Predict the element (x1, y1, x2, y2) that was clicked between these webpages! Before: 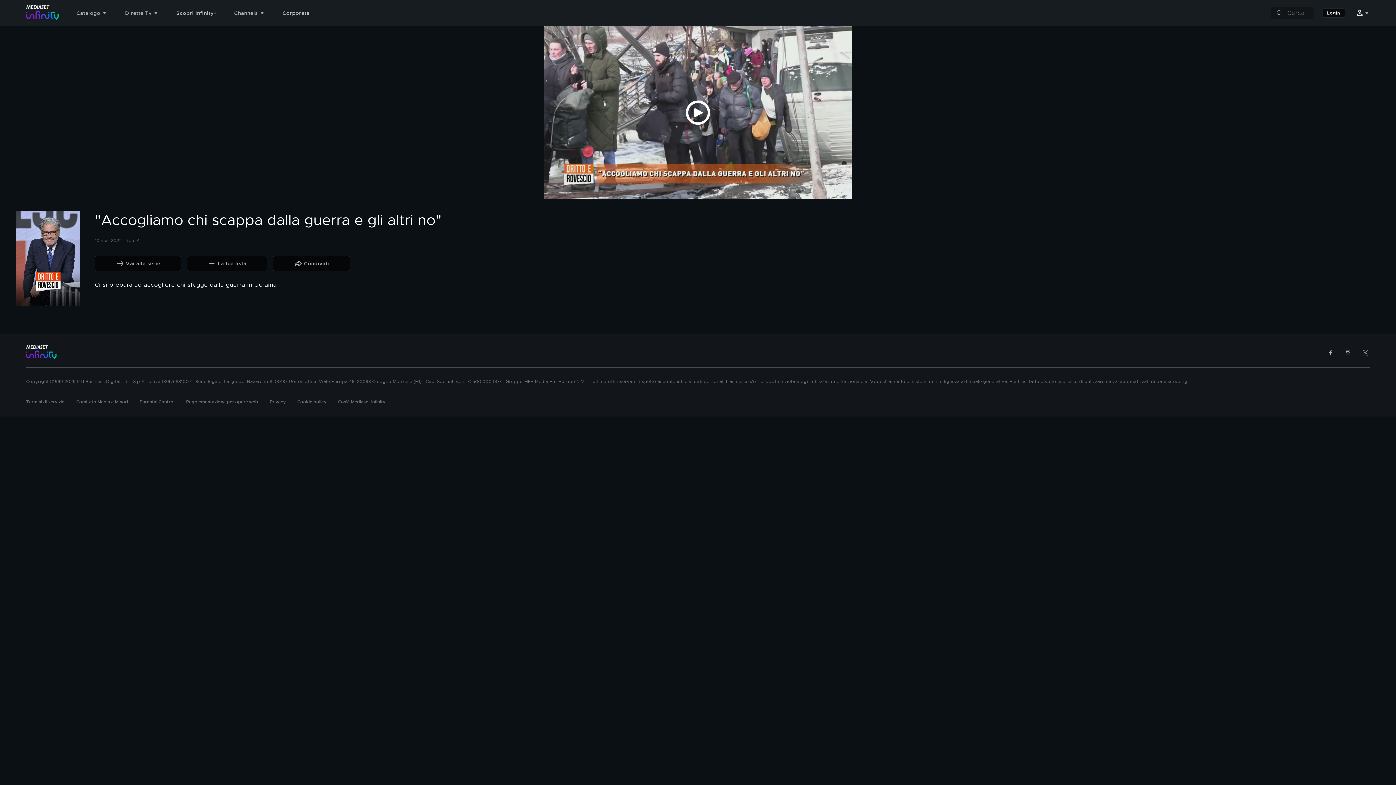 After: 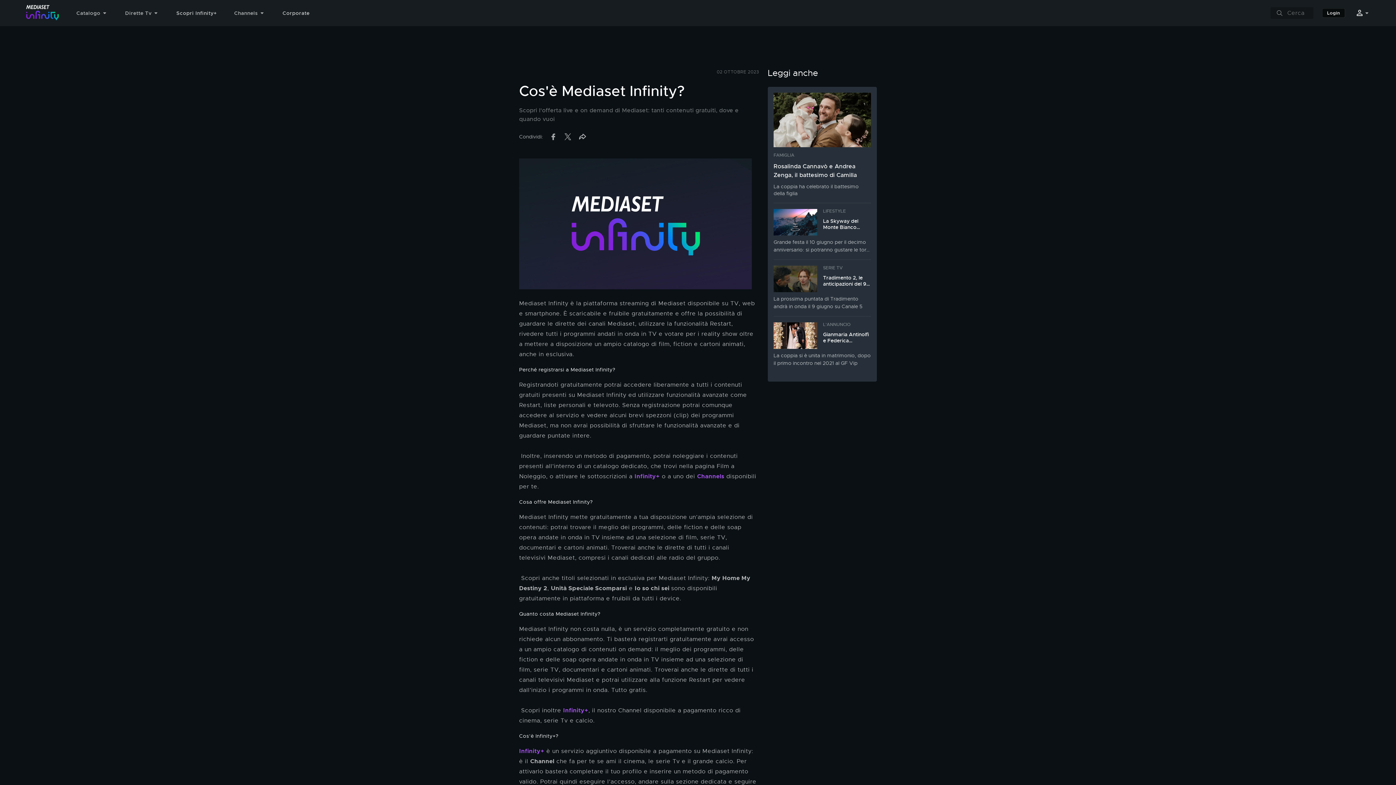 Action: label: Cos'è Mediaset Infinity bbox: (338, 399, 385, 405)